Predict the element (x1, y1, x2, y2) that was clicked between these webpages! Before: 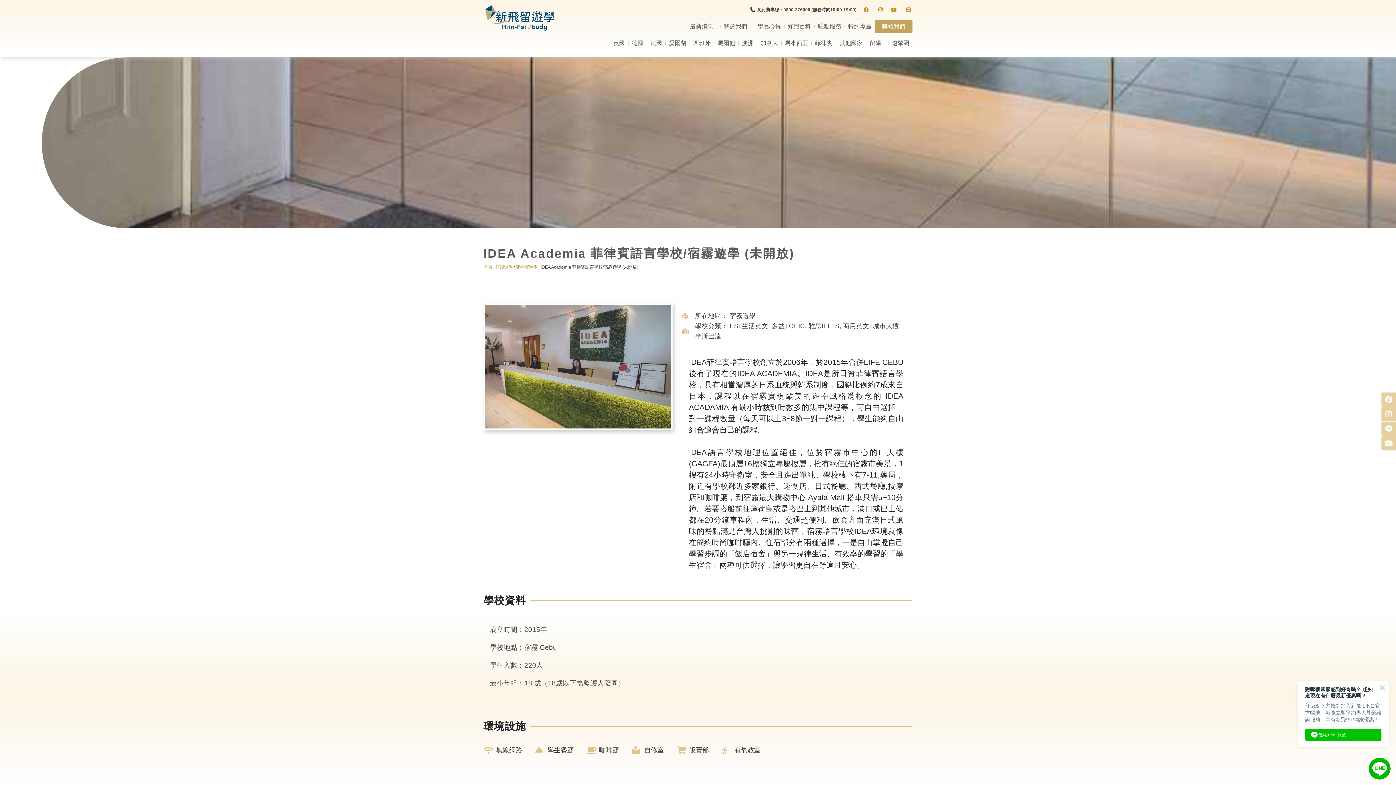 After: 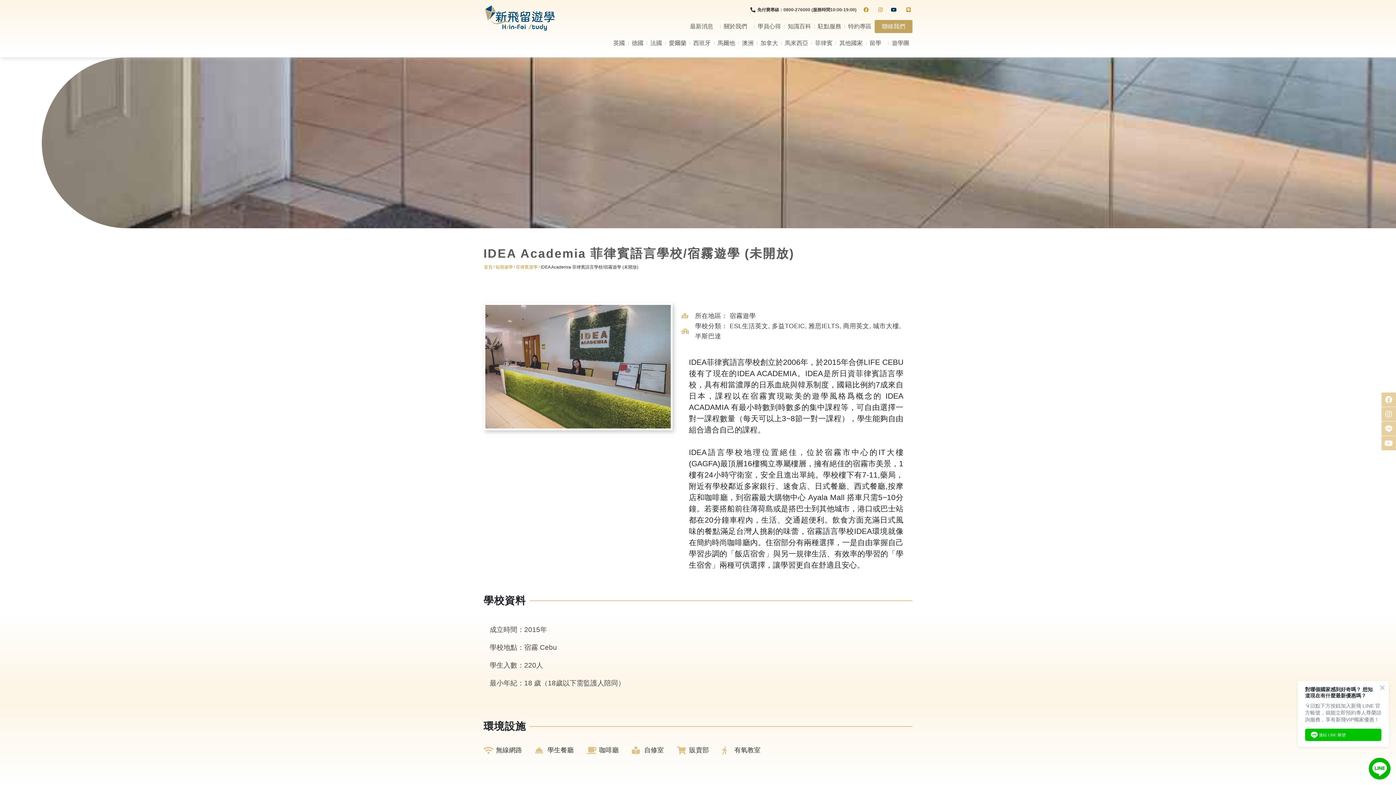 Action: bbox: (890, 7, 898, 12)